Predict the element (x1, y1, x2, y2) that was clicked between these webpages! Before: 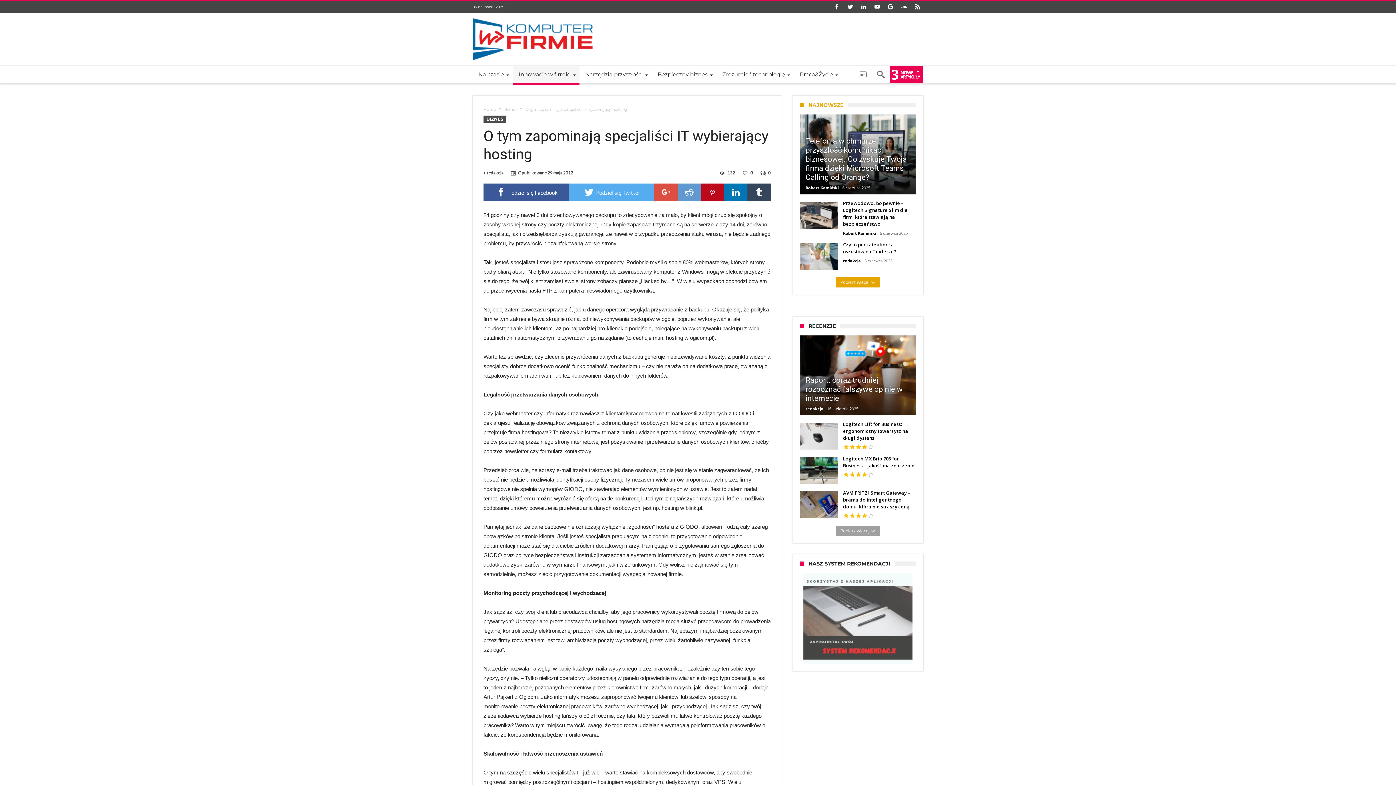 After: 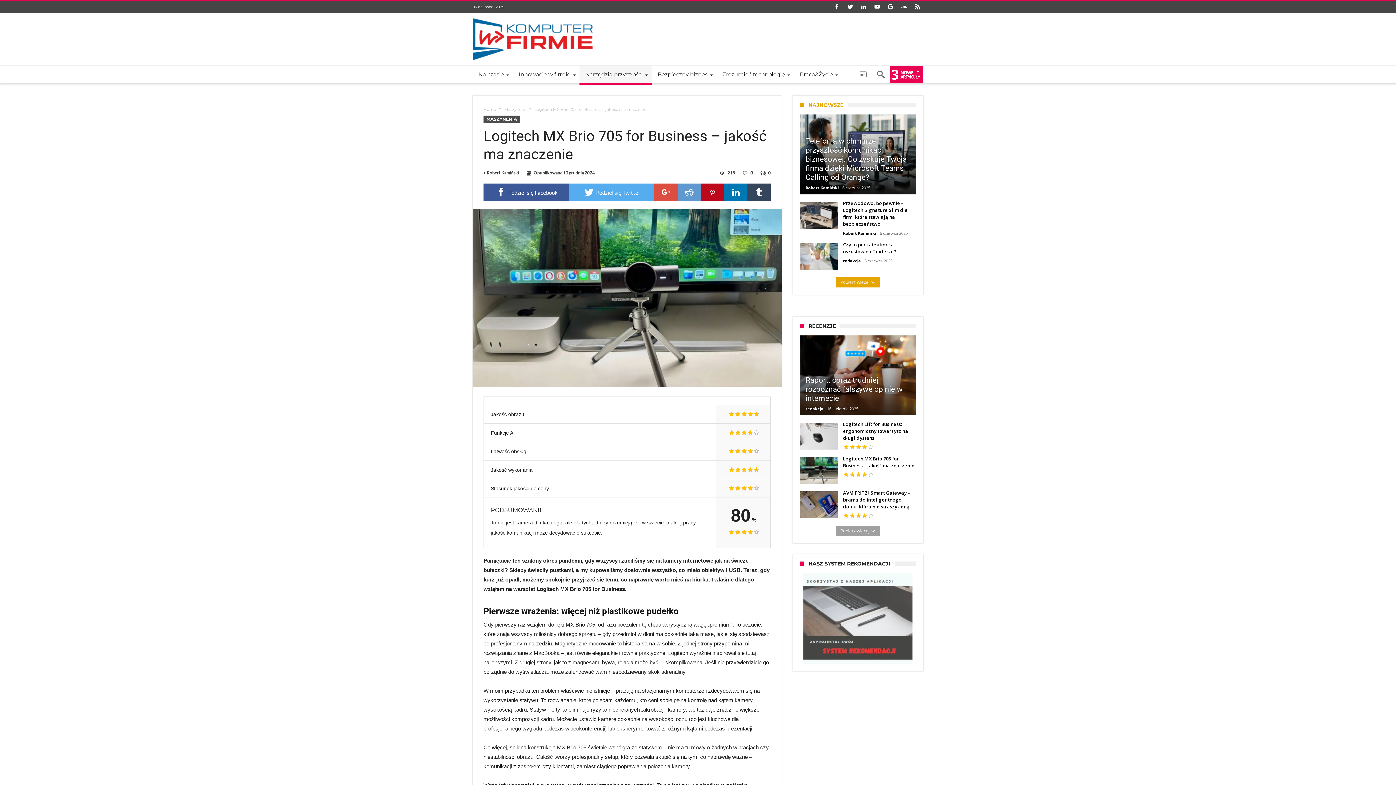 Action: bbox: (800, 454, 837, 460)